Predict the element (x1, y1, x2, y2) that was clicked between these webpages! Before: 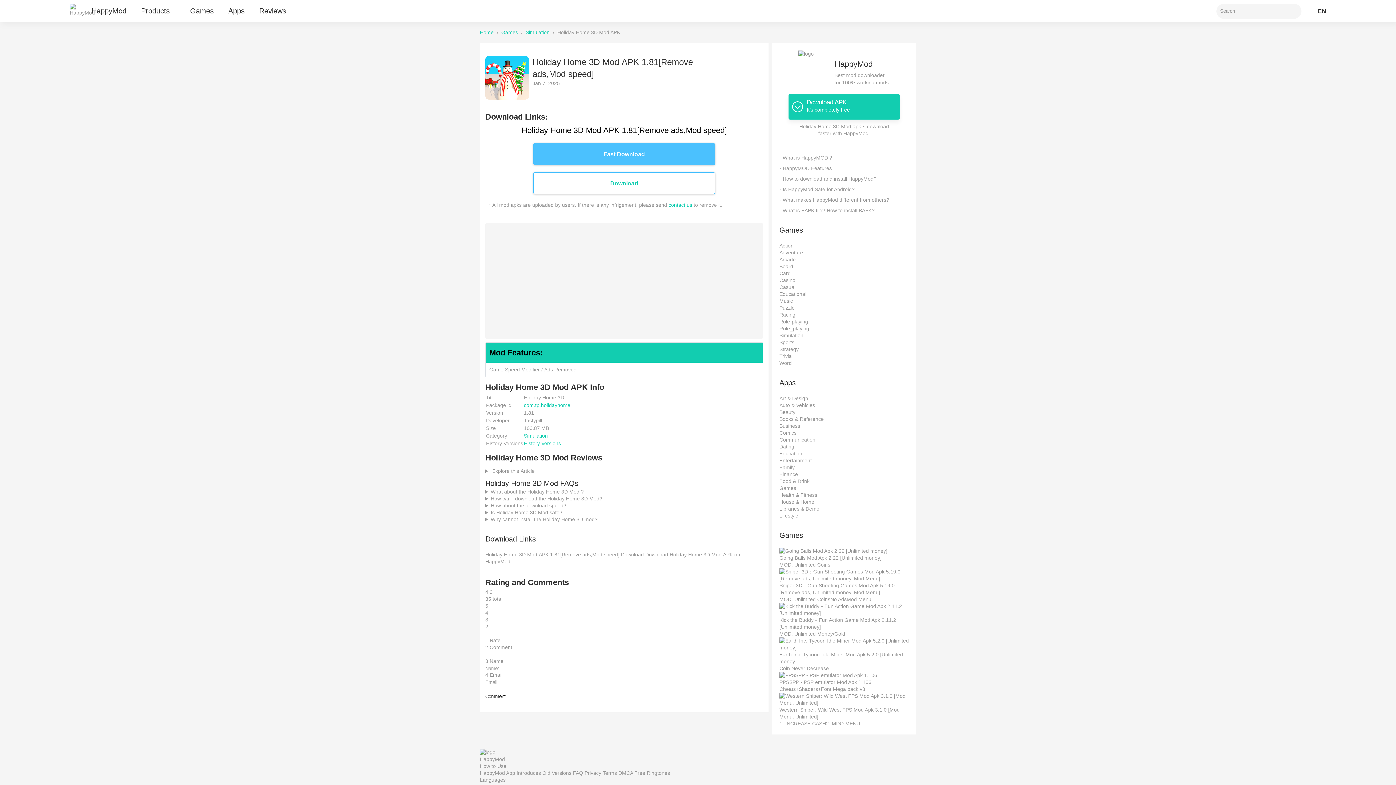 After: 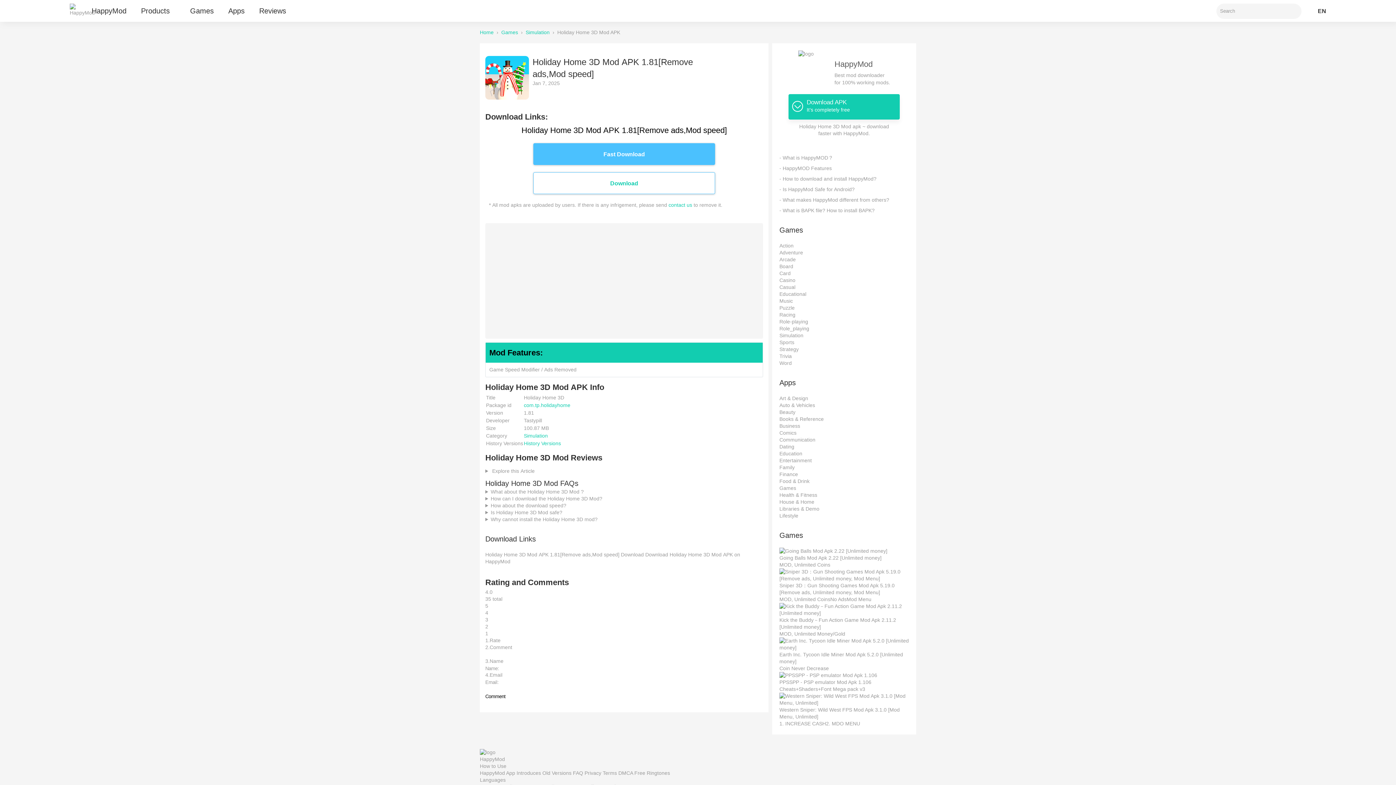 Action: bbox: (834, 59, 872, 68) label: HappyMod